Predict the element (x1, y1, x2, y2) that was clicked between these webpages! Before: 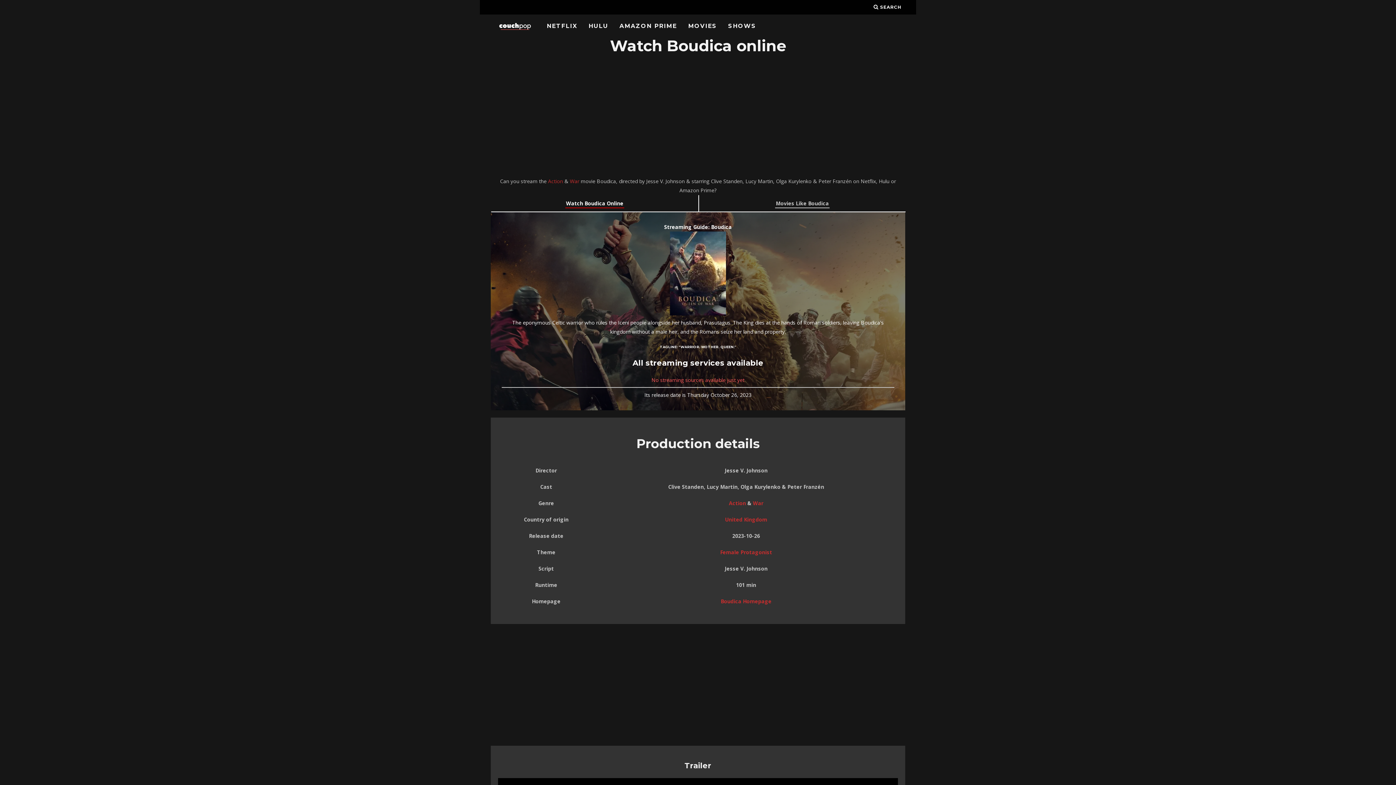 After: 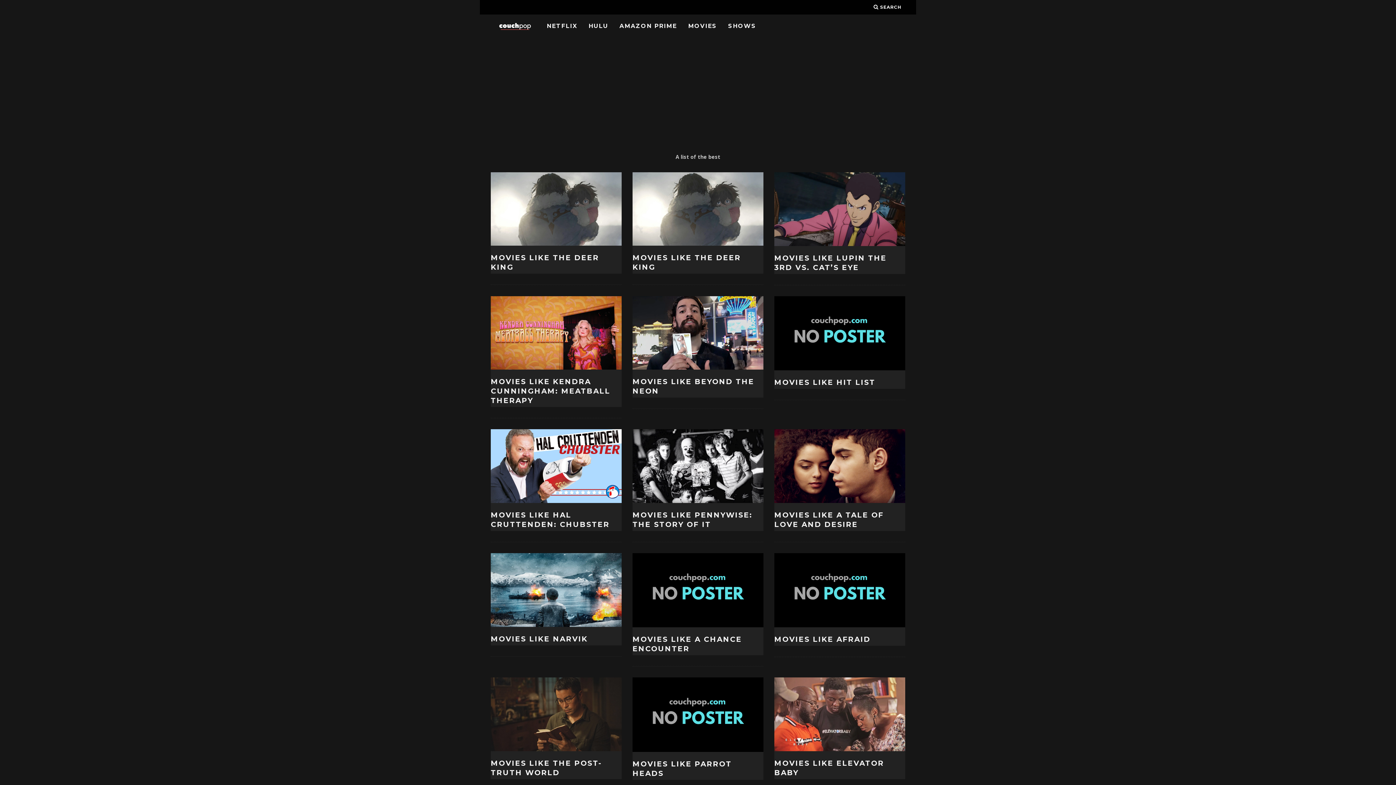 Action: bbox: (775, 199, 829, 207) label: Movies Like Boudica